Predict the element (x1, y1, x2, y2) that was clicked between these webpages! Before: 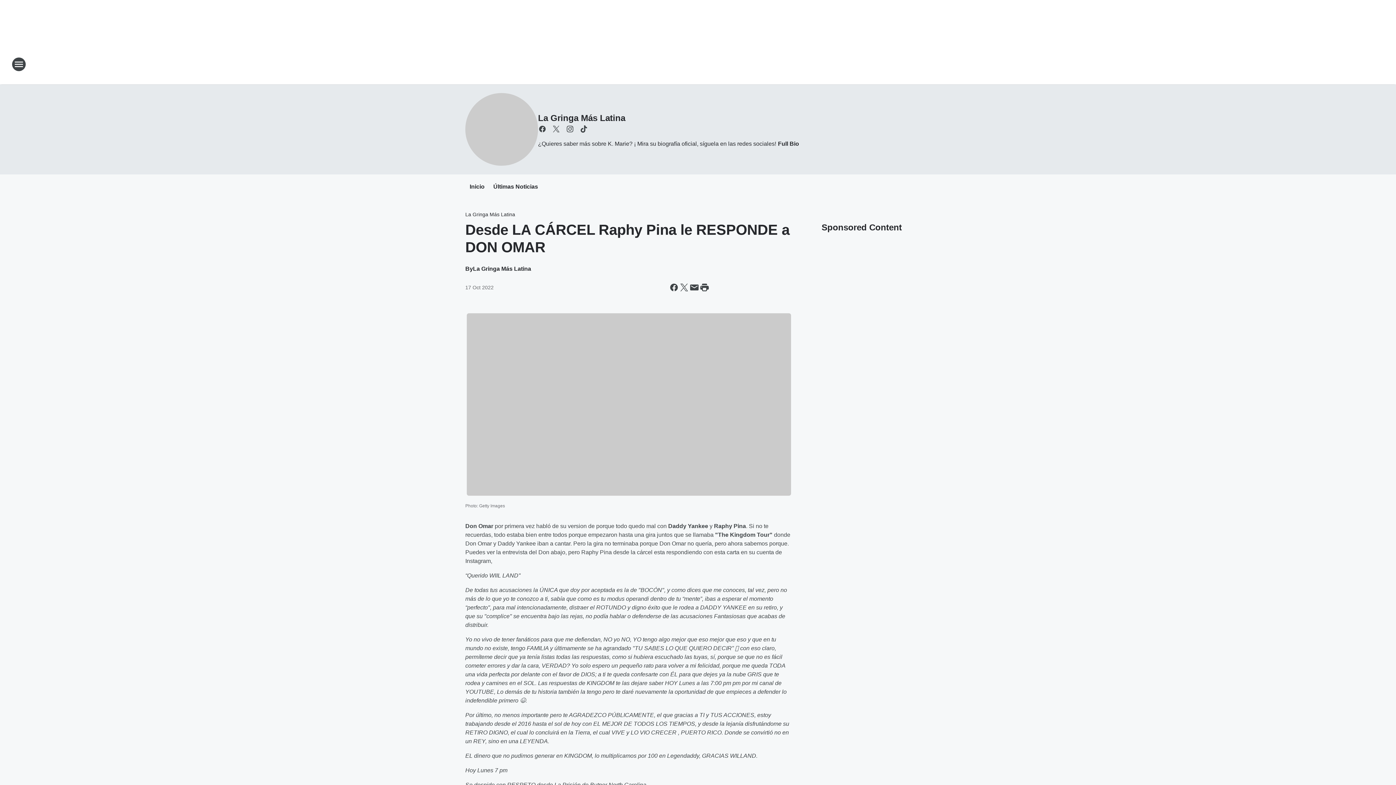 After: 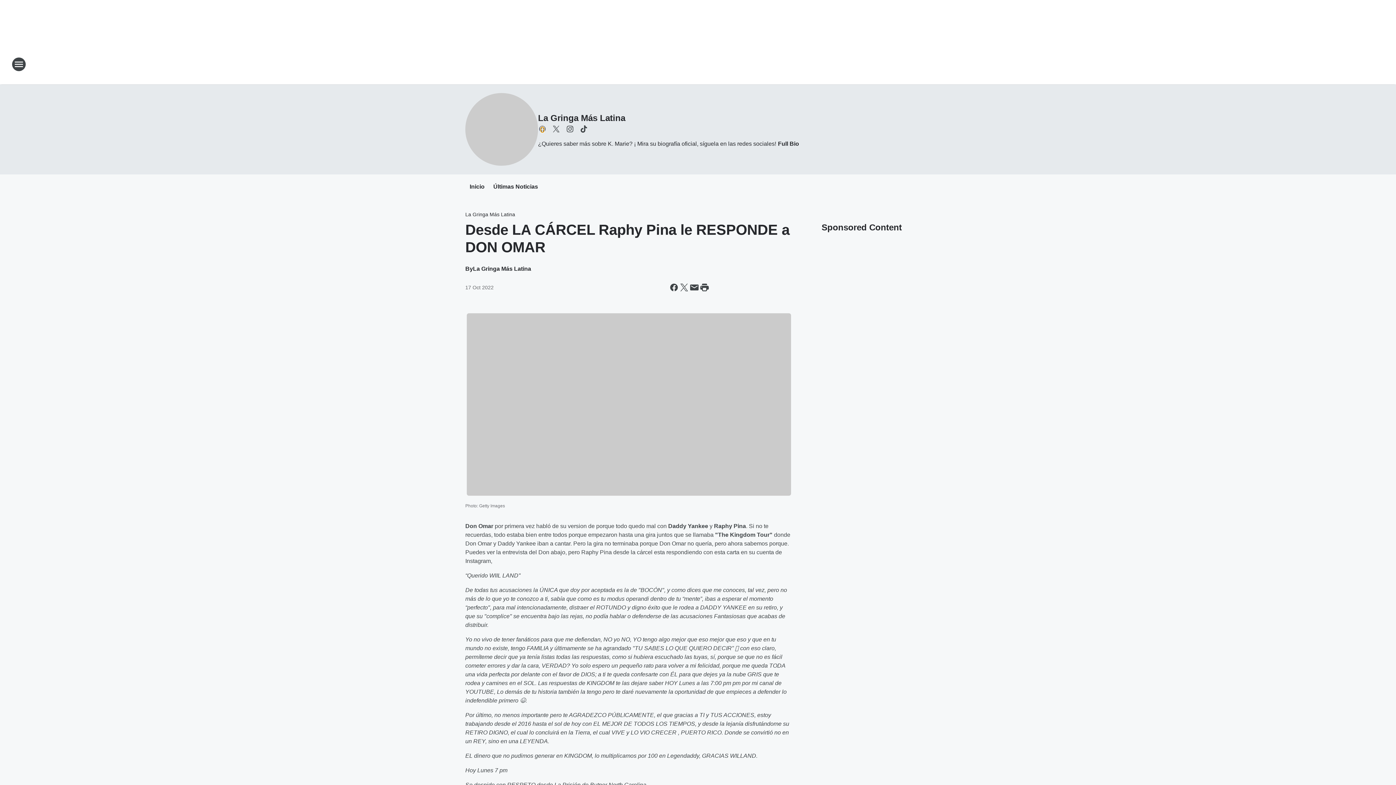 Action: bbox: (538, 124, 546, 133) label: Visit us on facebook